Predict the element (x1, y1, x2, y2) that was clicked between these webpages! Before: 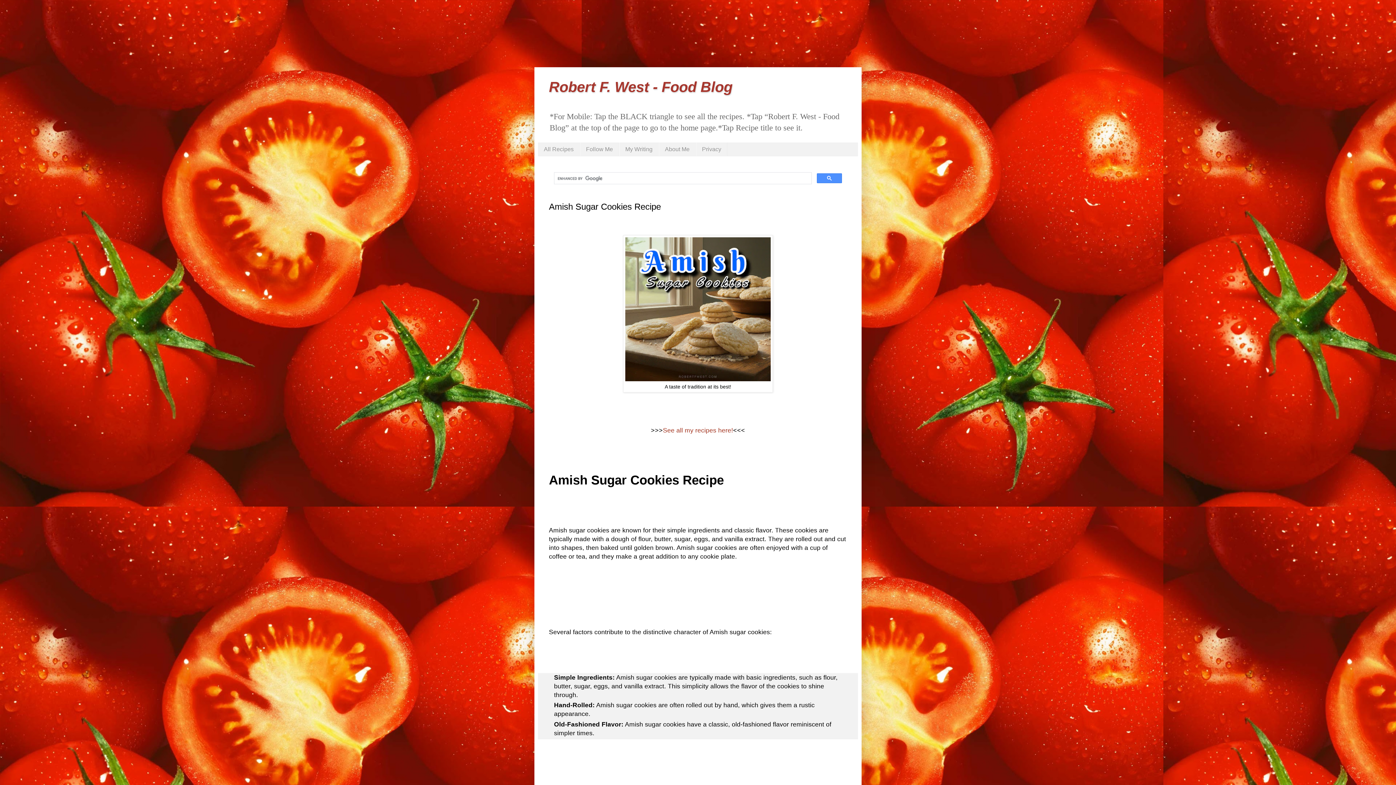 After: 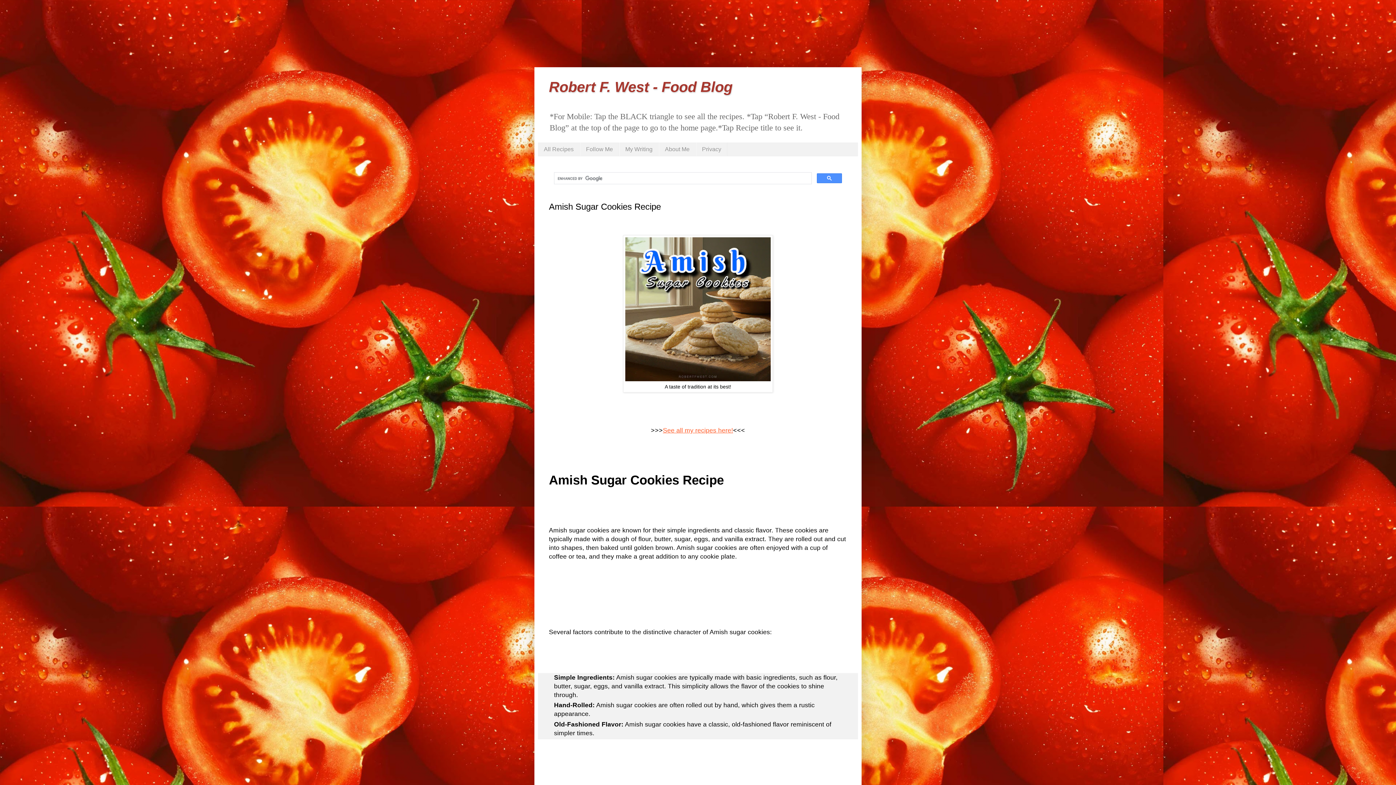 Action: bbox: (663, 426, 733, 434) label: See all my recipes here!